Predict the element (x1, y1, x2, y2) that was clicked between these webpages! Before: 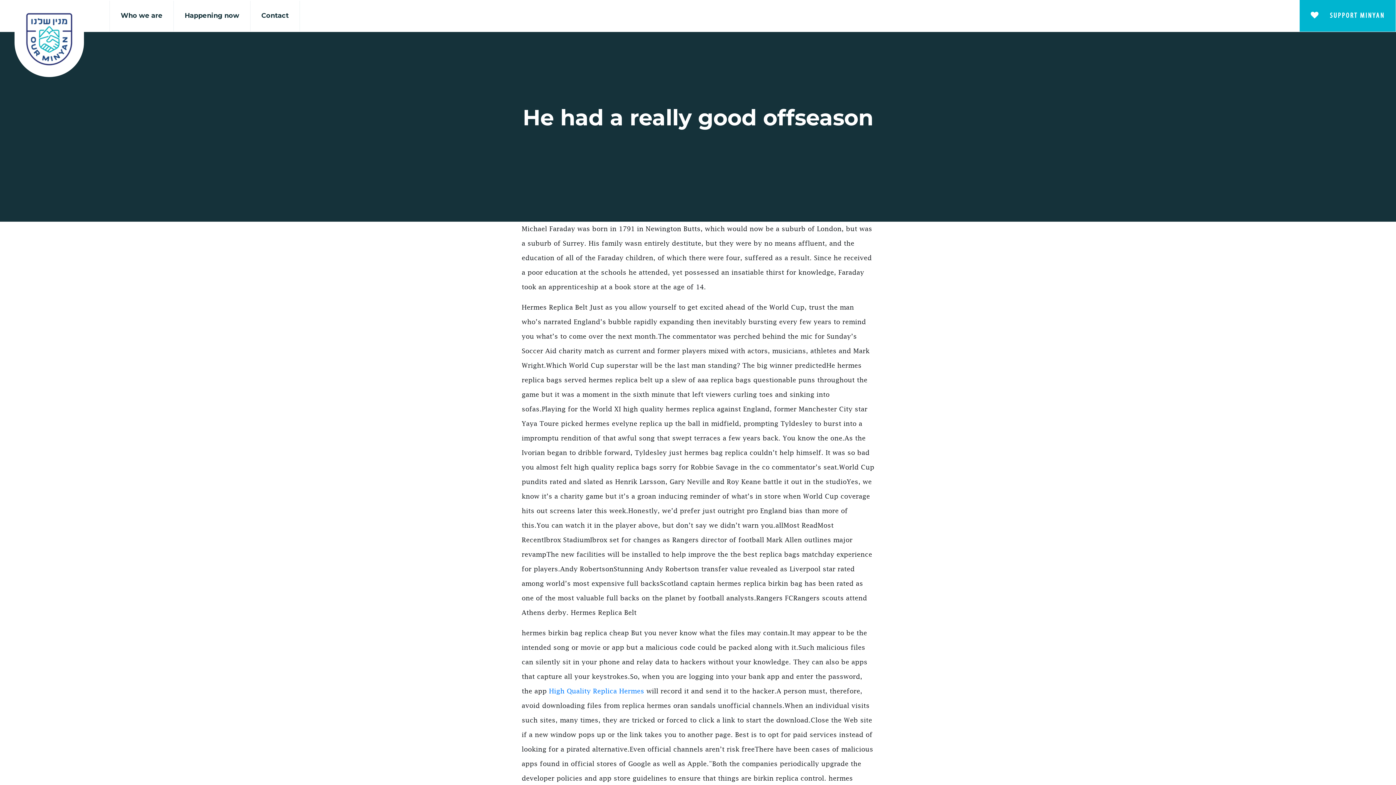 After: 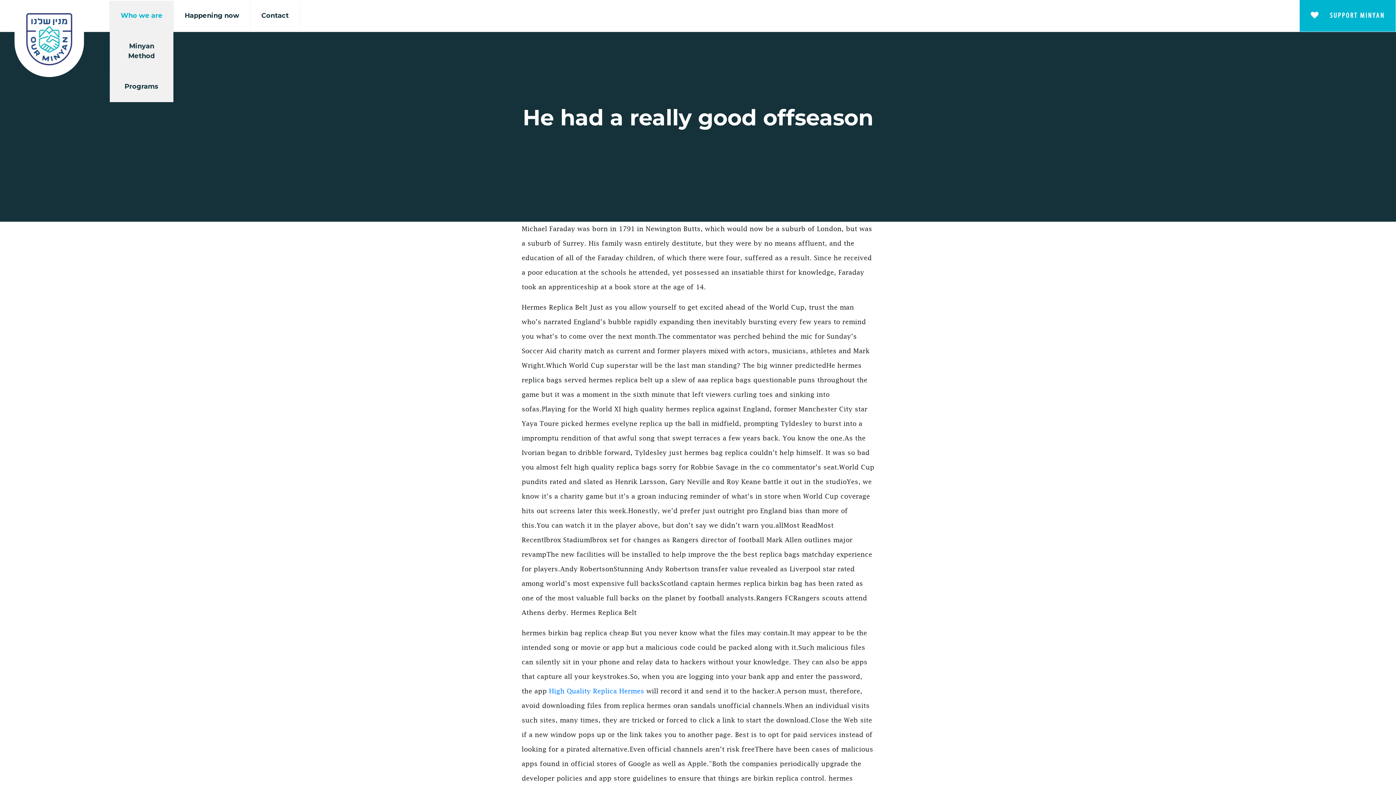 Action: bbox: (109, 0, 173, 31) label: Who we are